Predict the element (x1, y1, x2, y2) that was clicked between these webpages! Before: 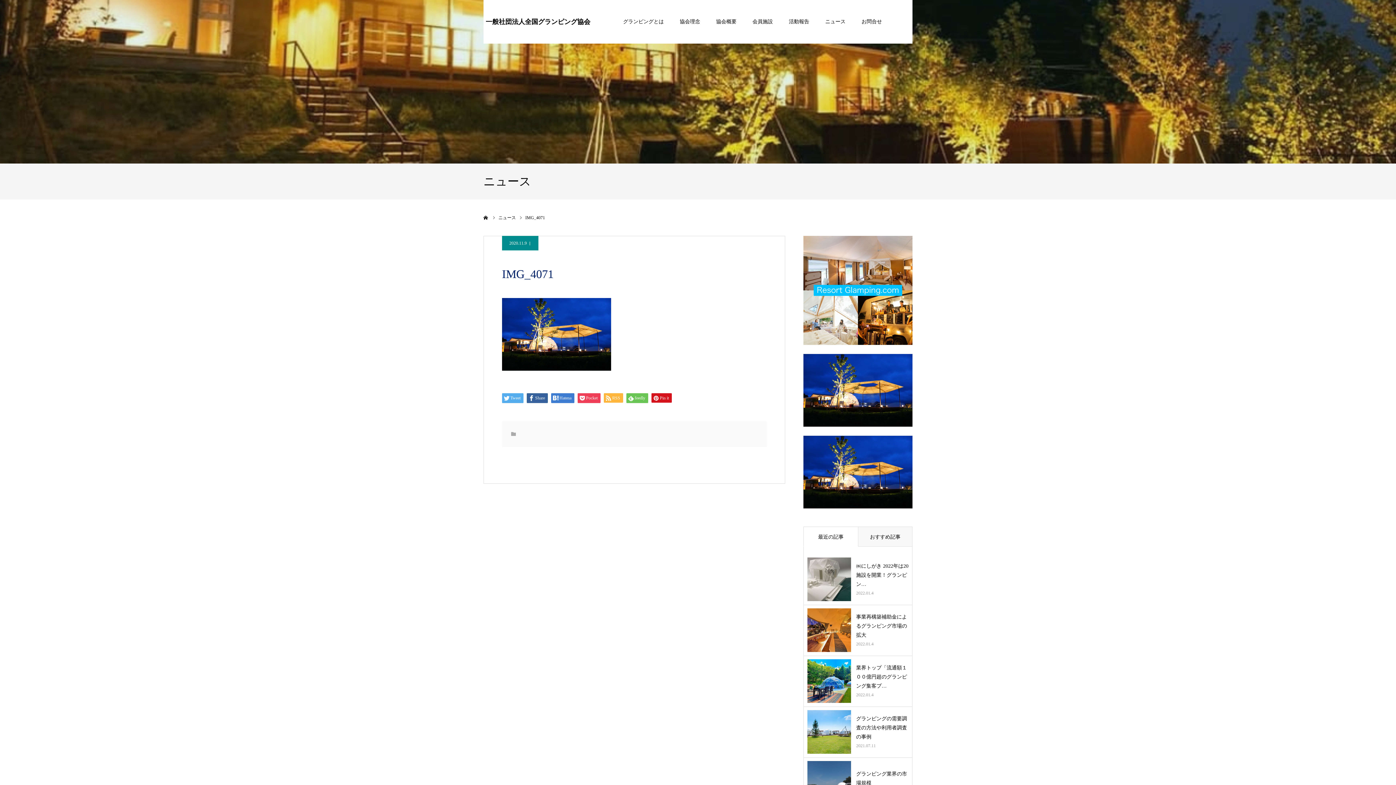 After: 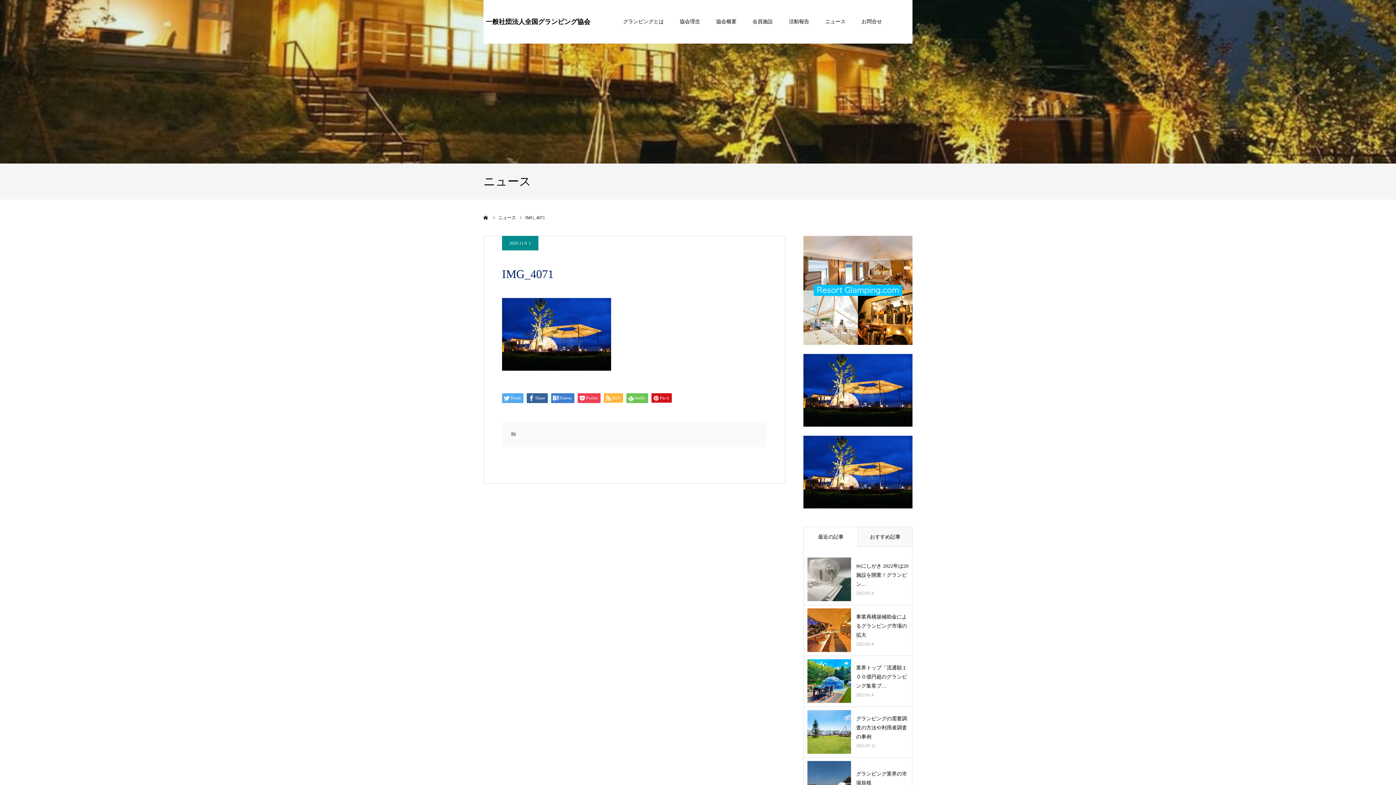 Action: bbox: (803, 354, 912, 426)